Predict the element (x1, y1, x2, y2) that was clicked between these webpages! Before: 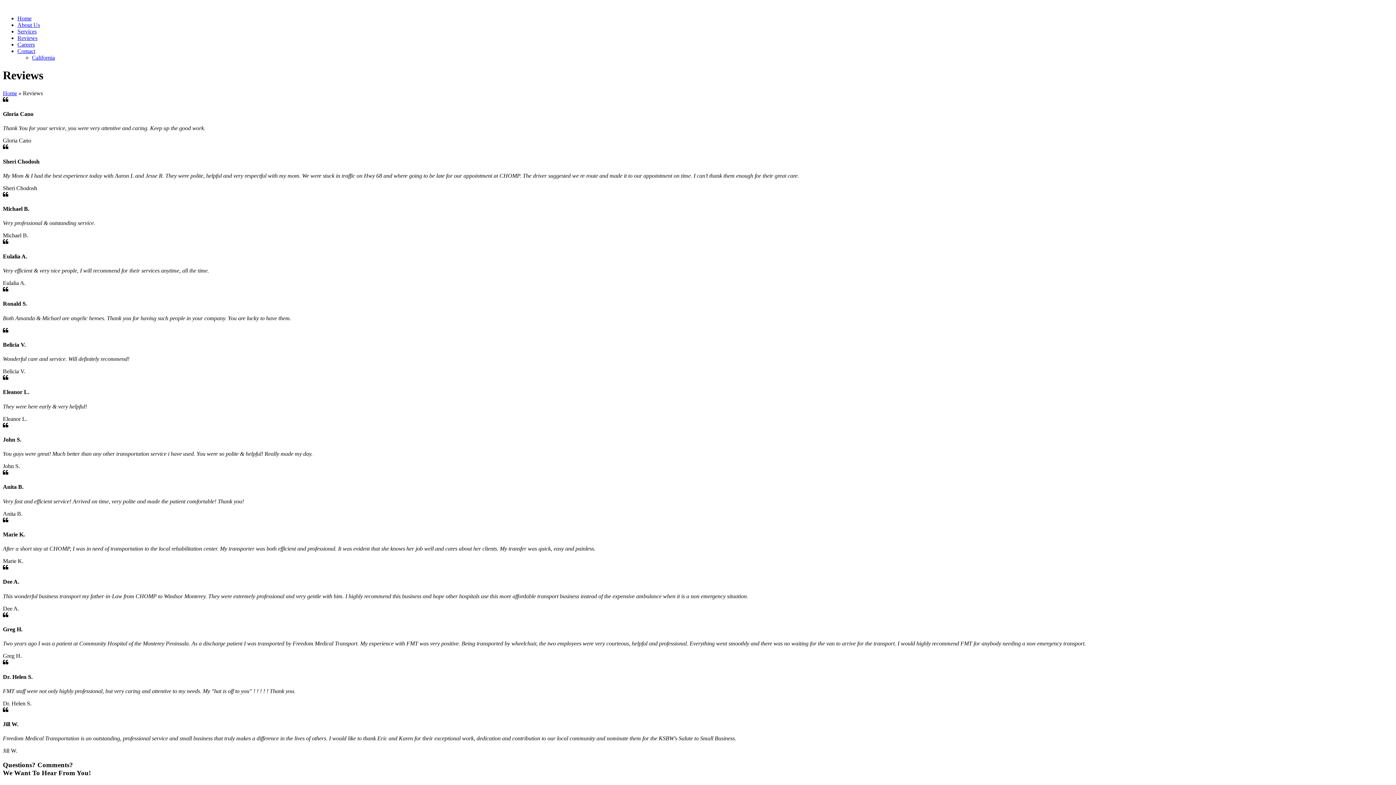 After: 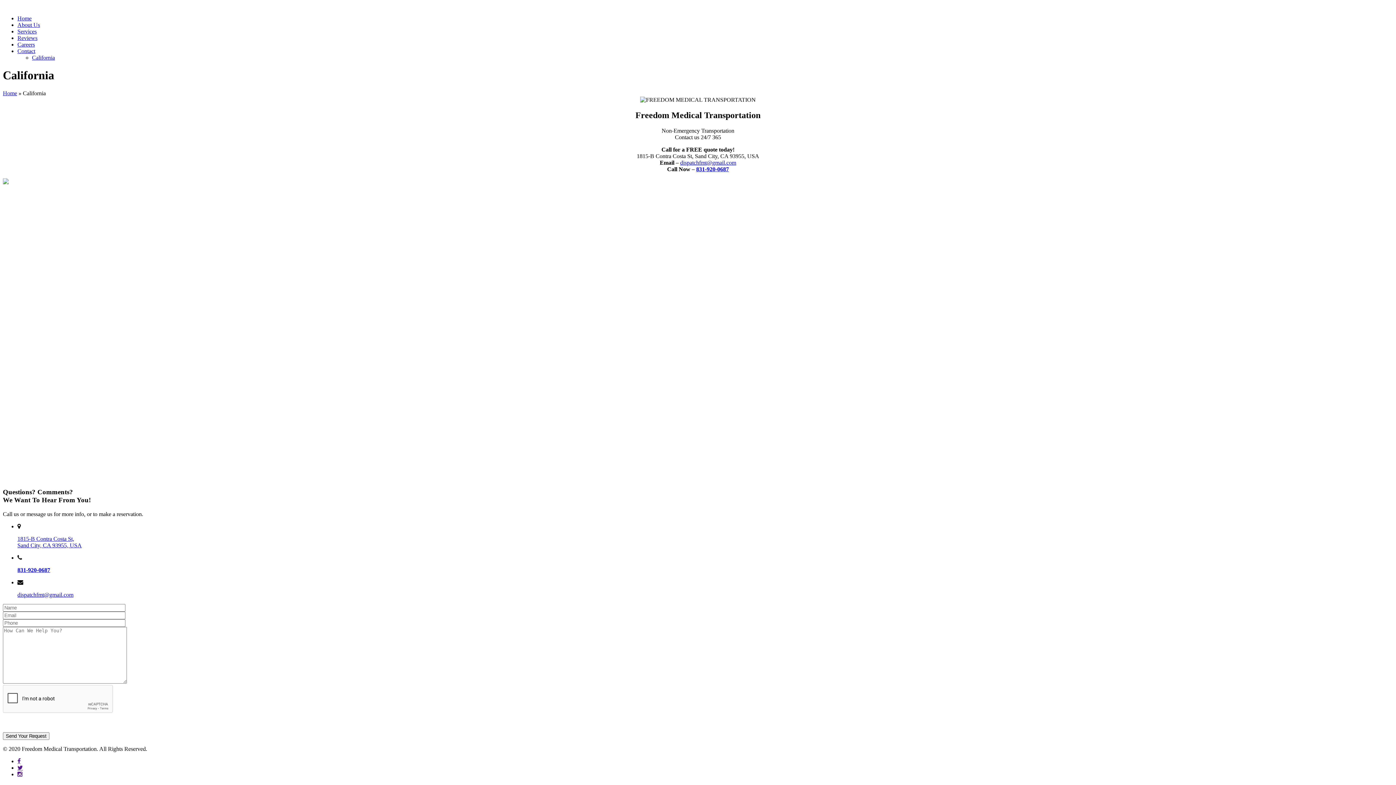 Action: bbox: (32, 54, 54, 60) label: California